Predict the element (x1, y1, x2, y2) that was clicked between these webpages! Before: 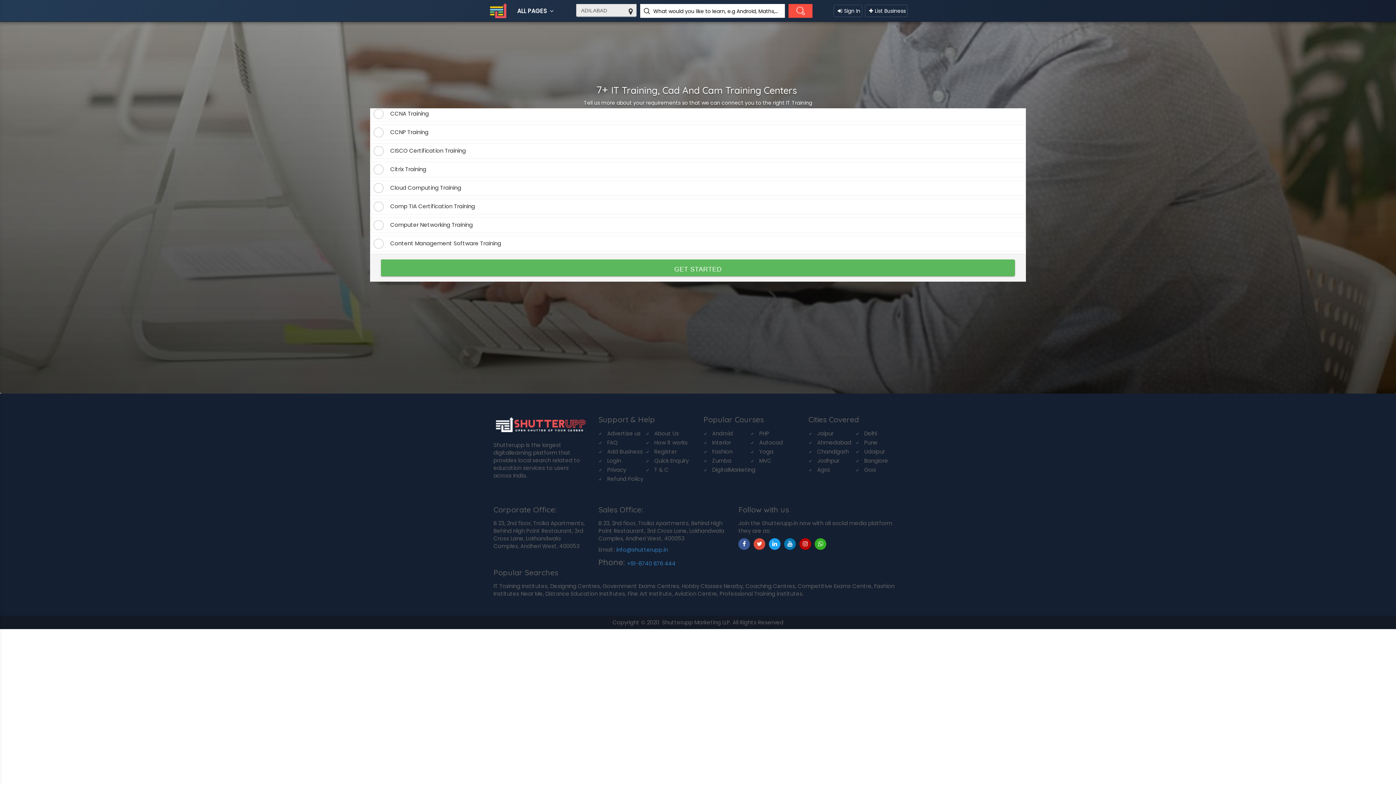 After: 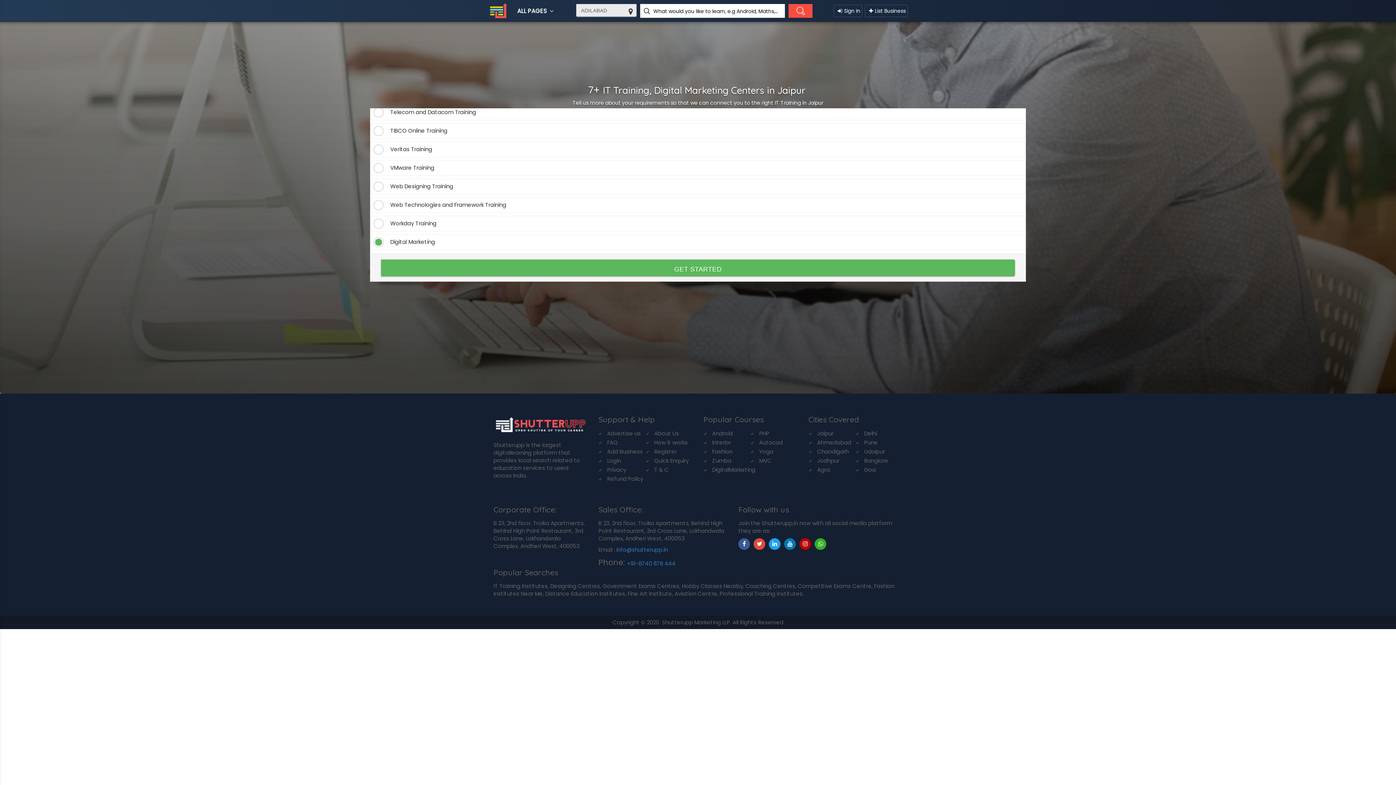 Action: bbox: (712, 466, 755, 473) label: DigitalMarketing